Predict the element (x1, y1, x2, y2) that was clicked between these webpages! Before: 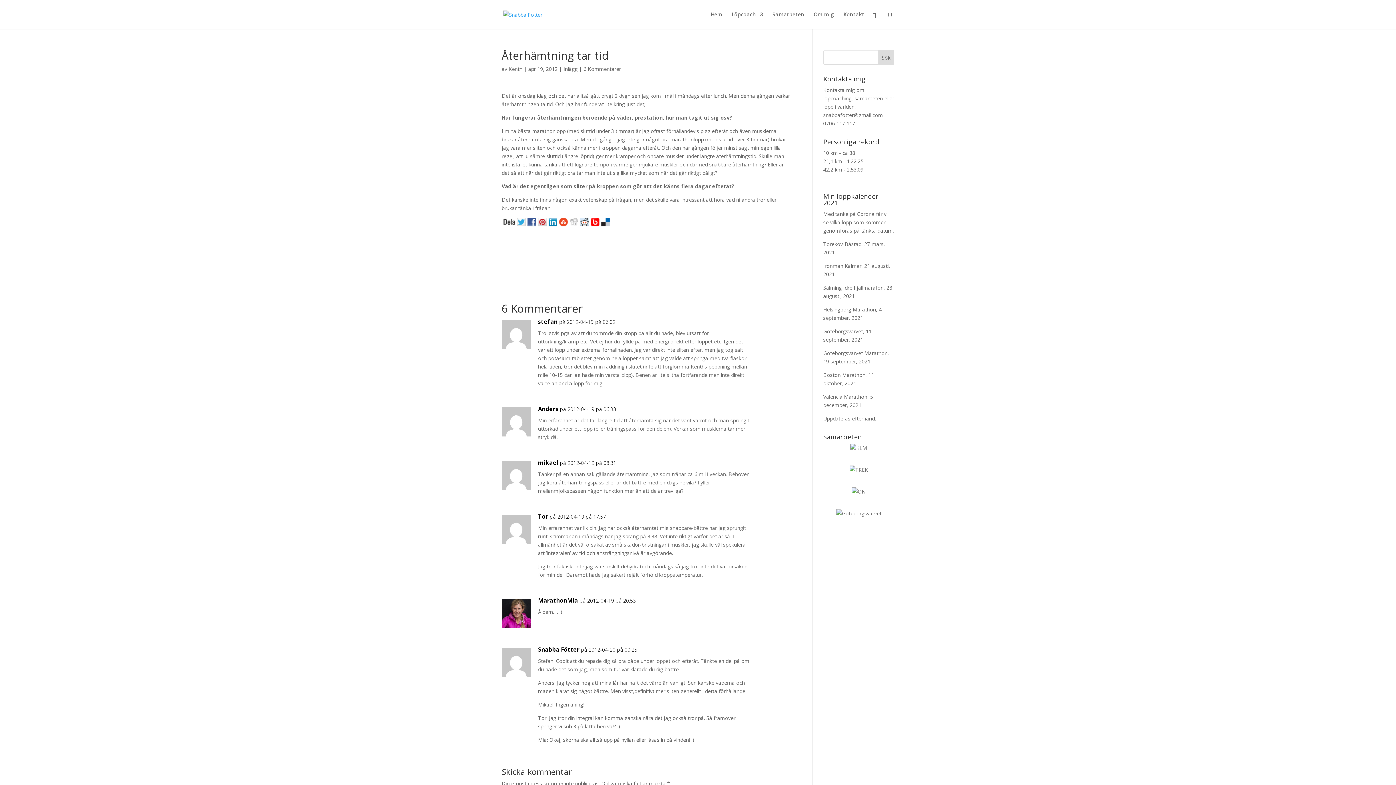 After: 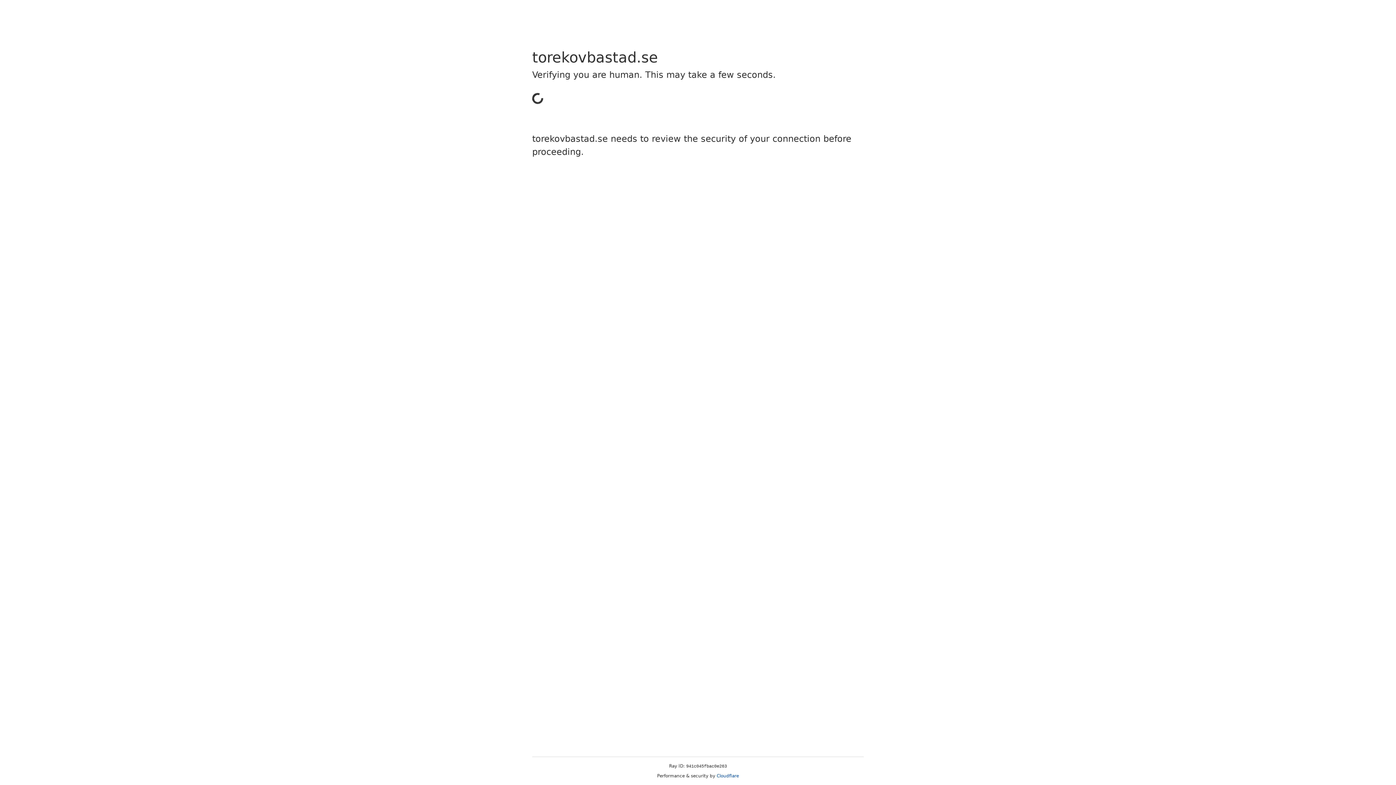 Action: bbox: (823, 240, 861, 247) label: Torekov-Båstad